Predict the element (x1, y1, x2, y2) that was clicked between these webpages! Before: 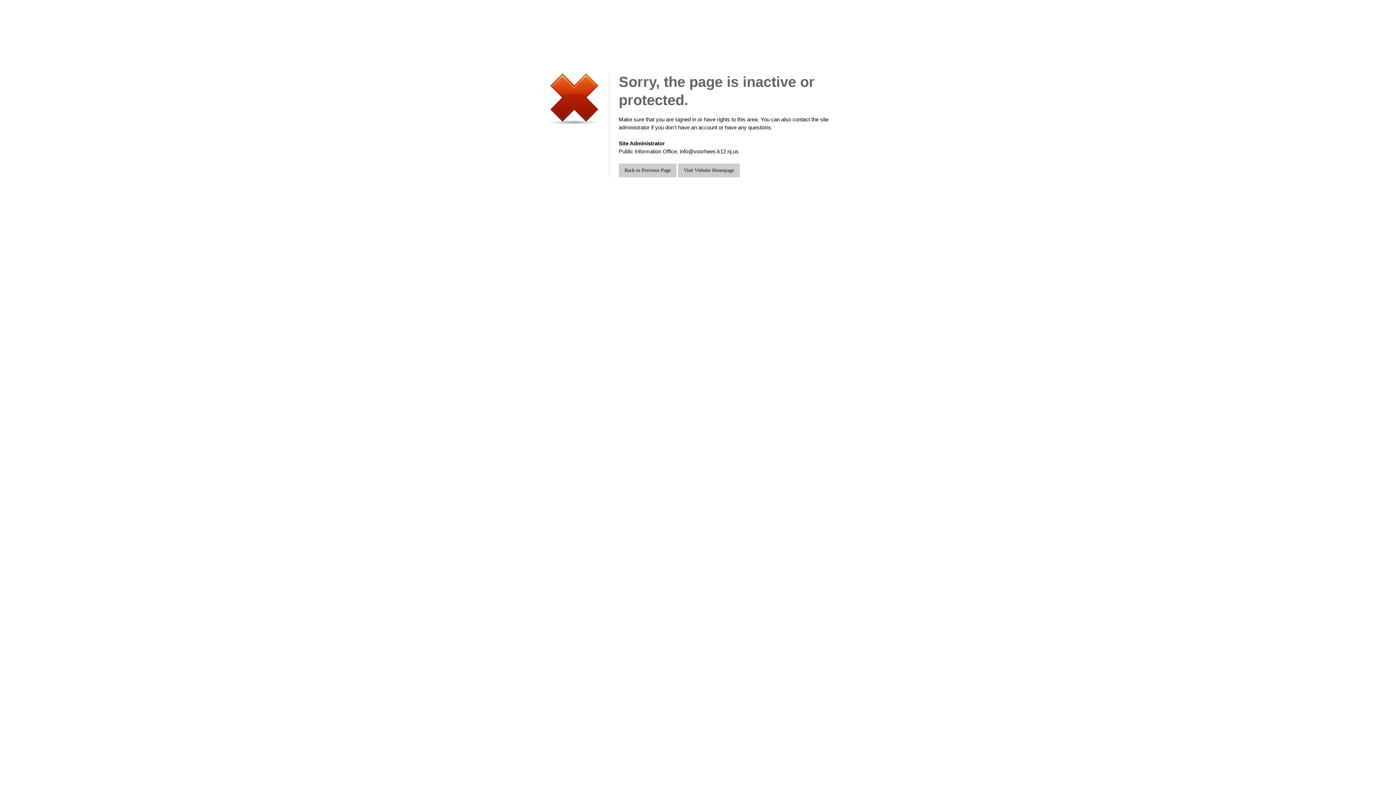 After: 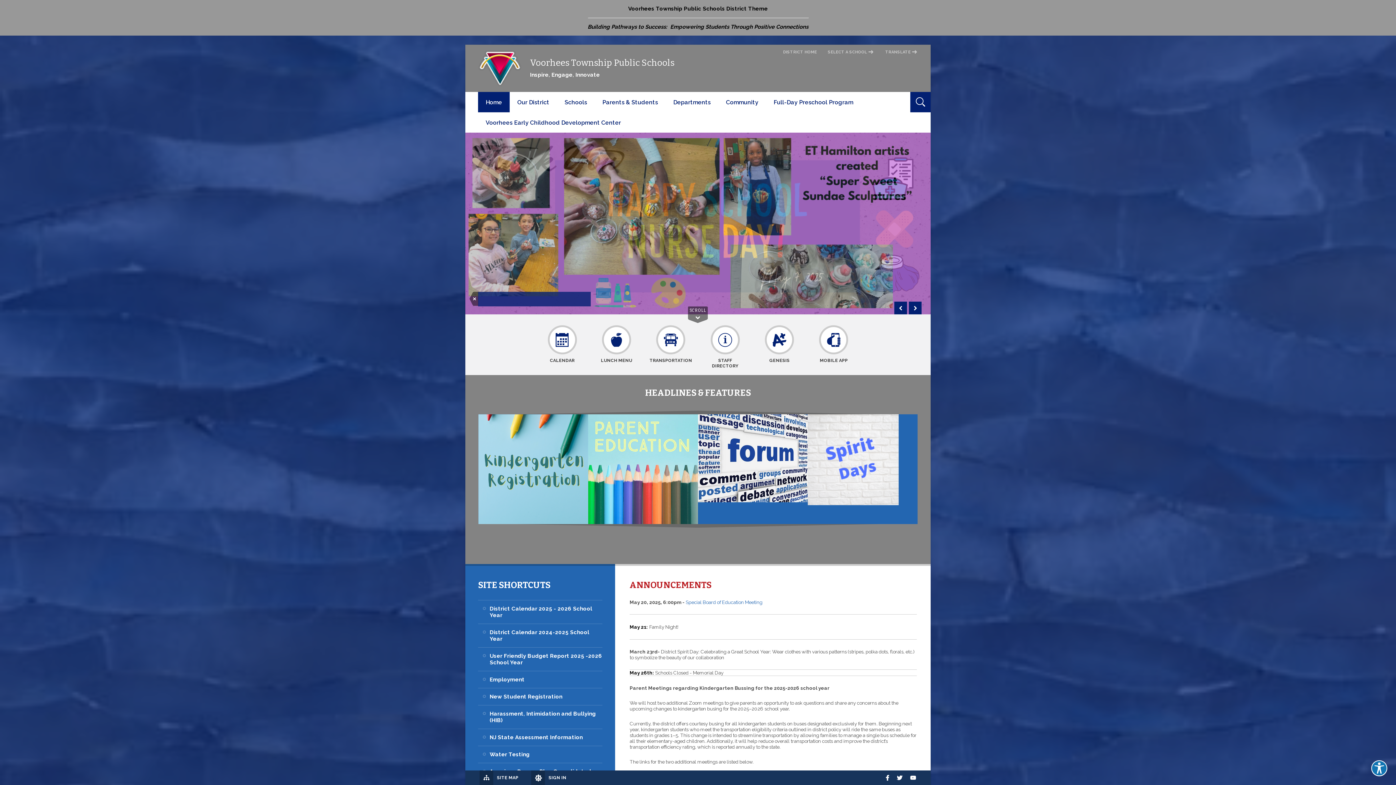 Action: label: Visit Website Homepage bbox: (678, 163, 740, 177)